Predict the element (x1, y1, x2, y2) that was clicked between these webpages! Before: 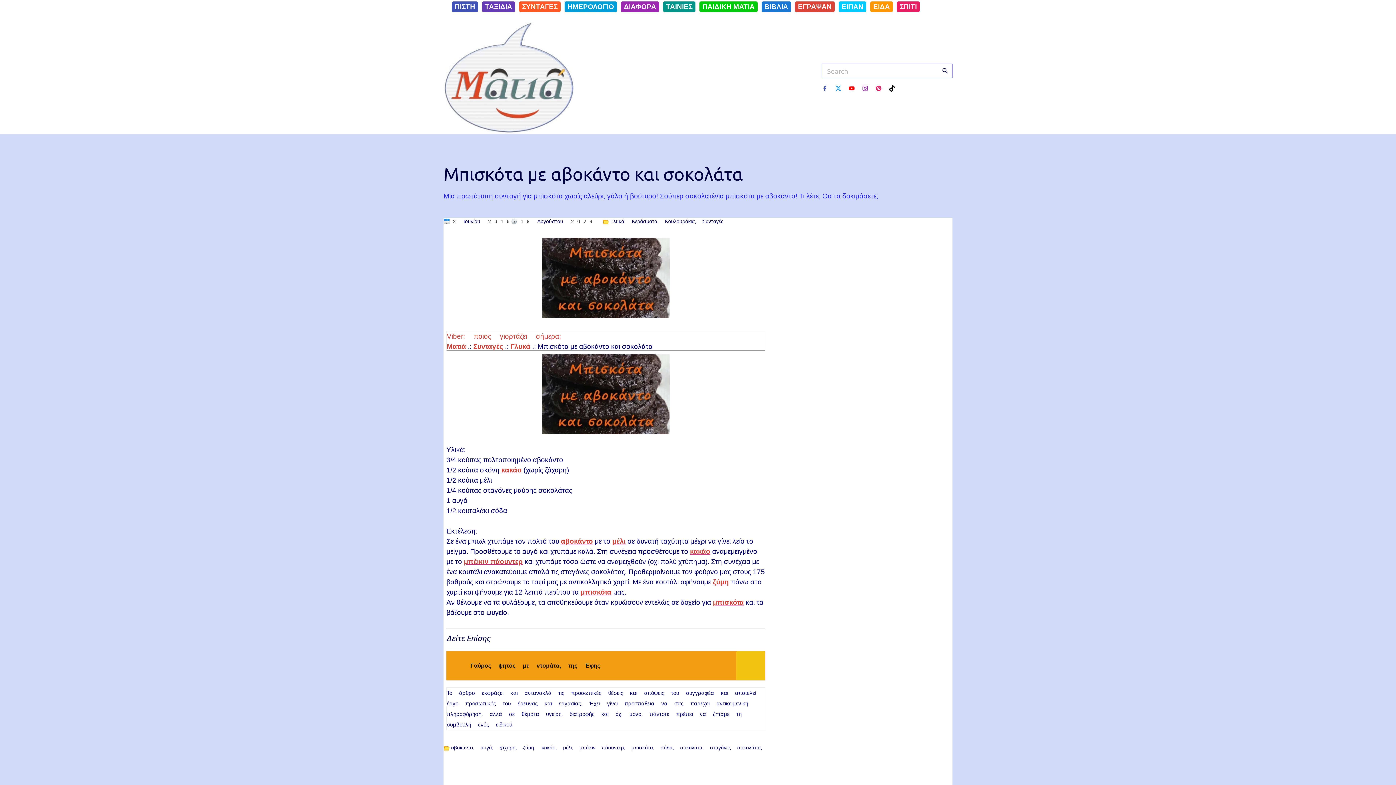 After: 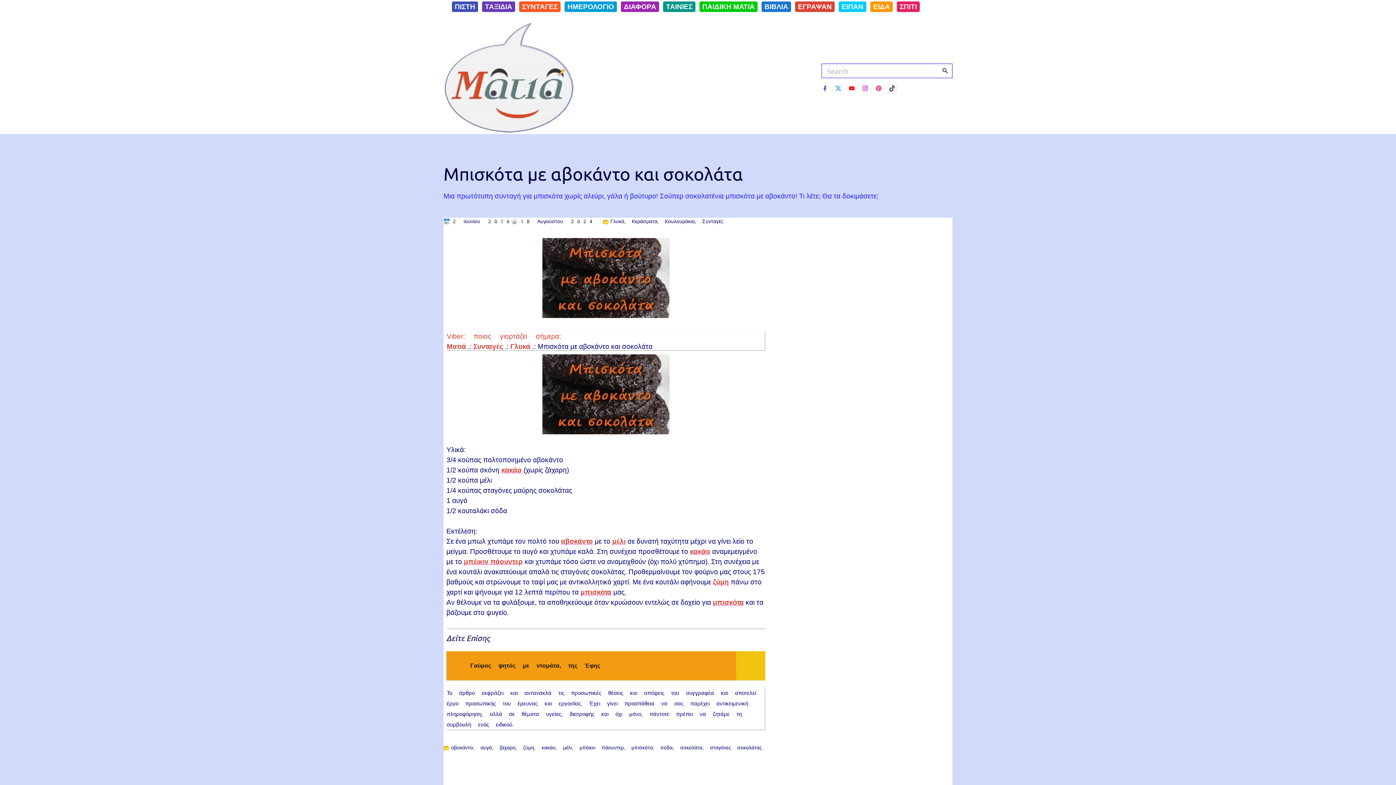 Action: label: tiktok bbox: (889, 84, 895, 92)